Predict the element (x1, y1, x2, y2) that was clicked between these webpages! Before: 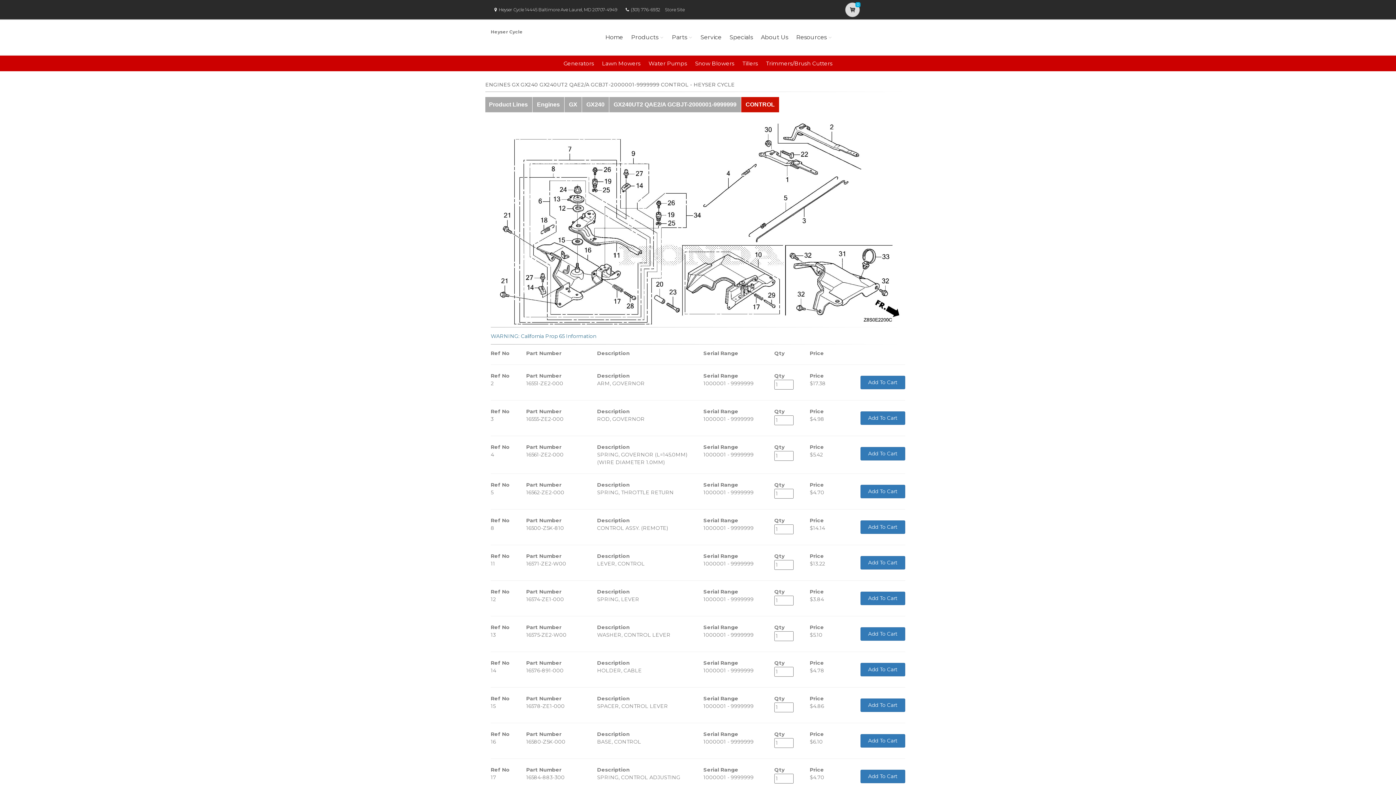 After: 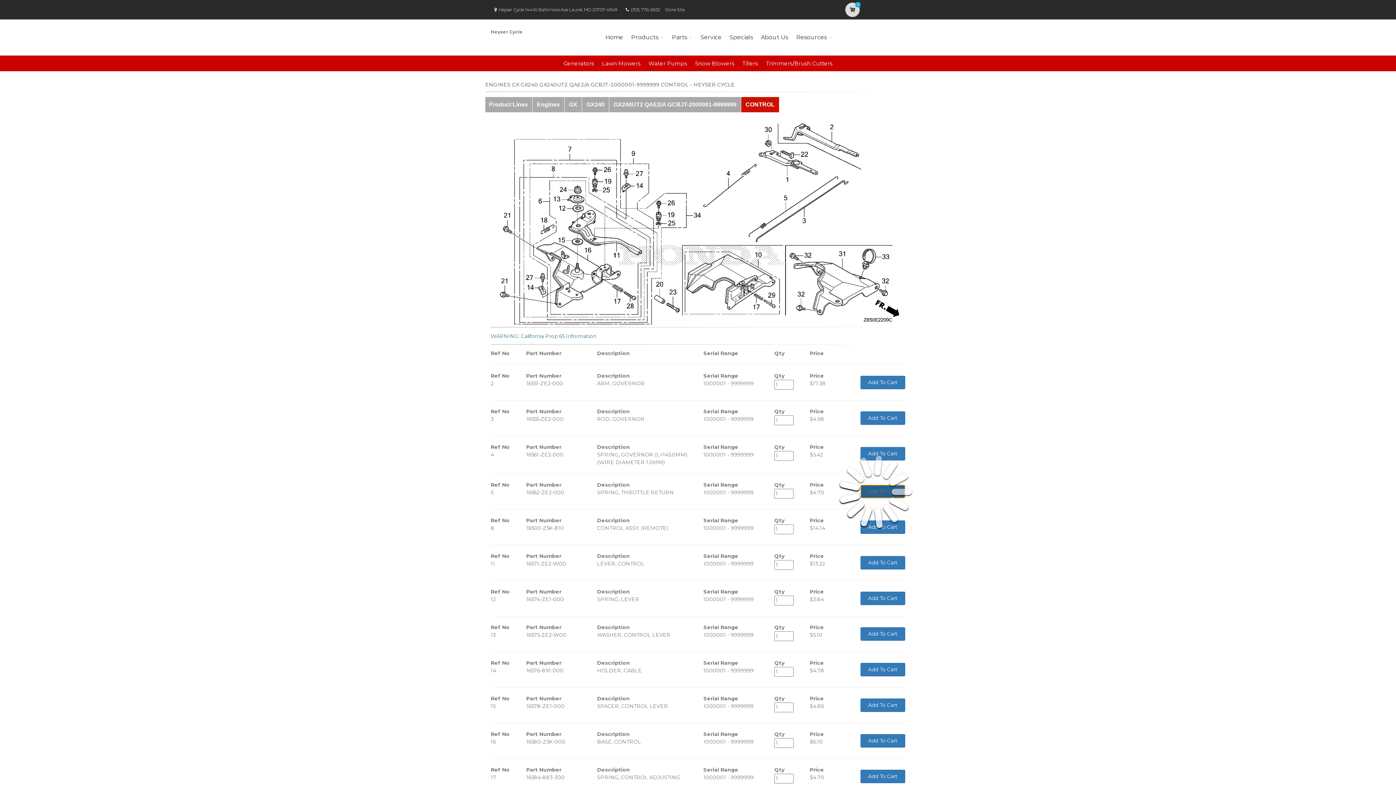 Action: bbox: (860, 485, 905, 498) label: Add To Cart